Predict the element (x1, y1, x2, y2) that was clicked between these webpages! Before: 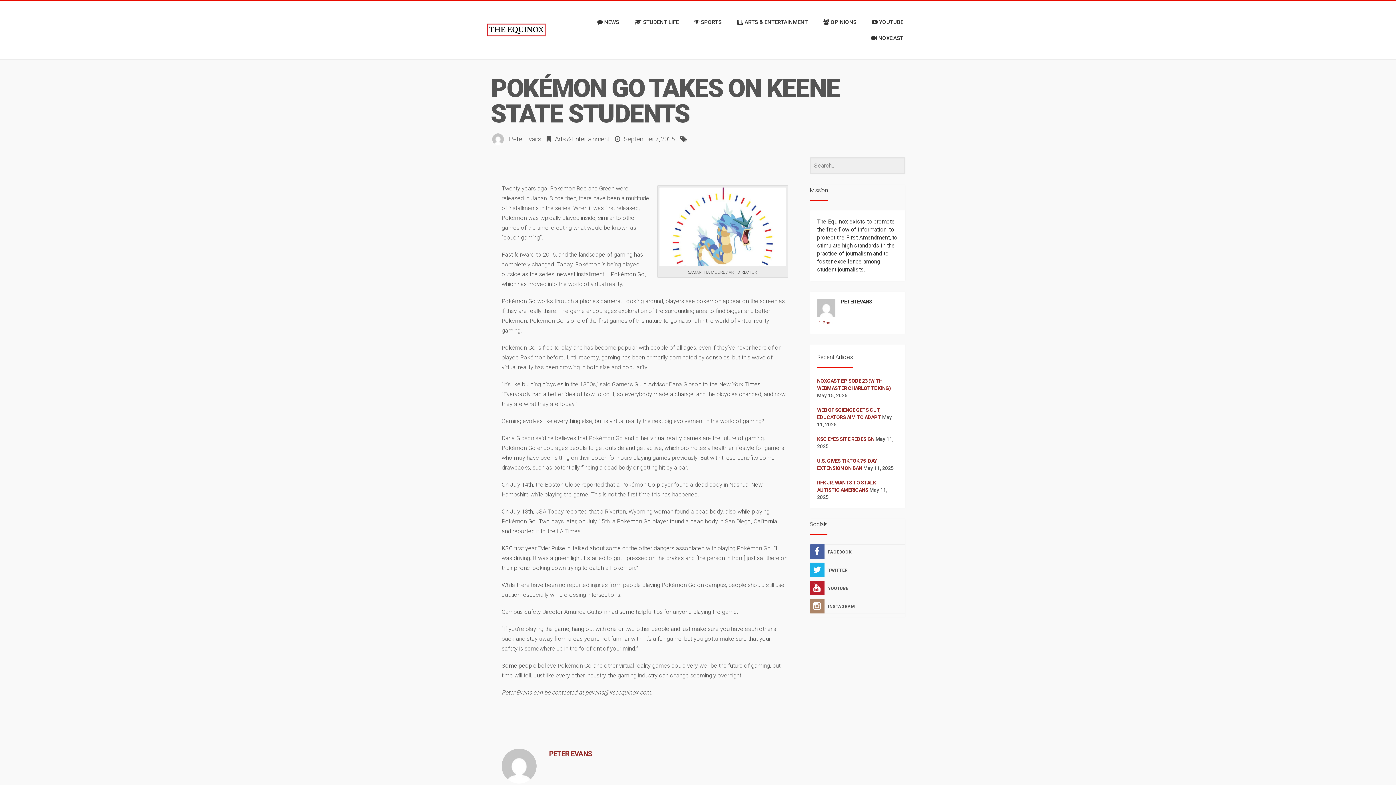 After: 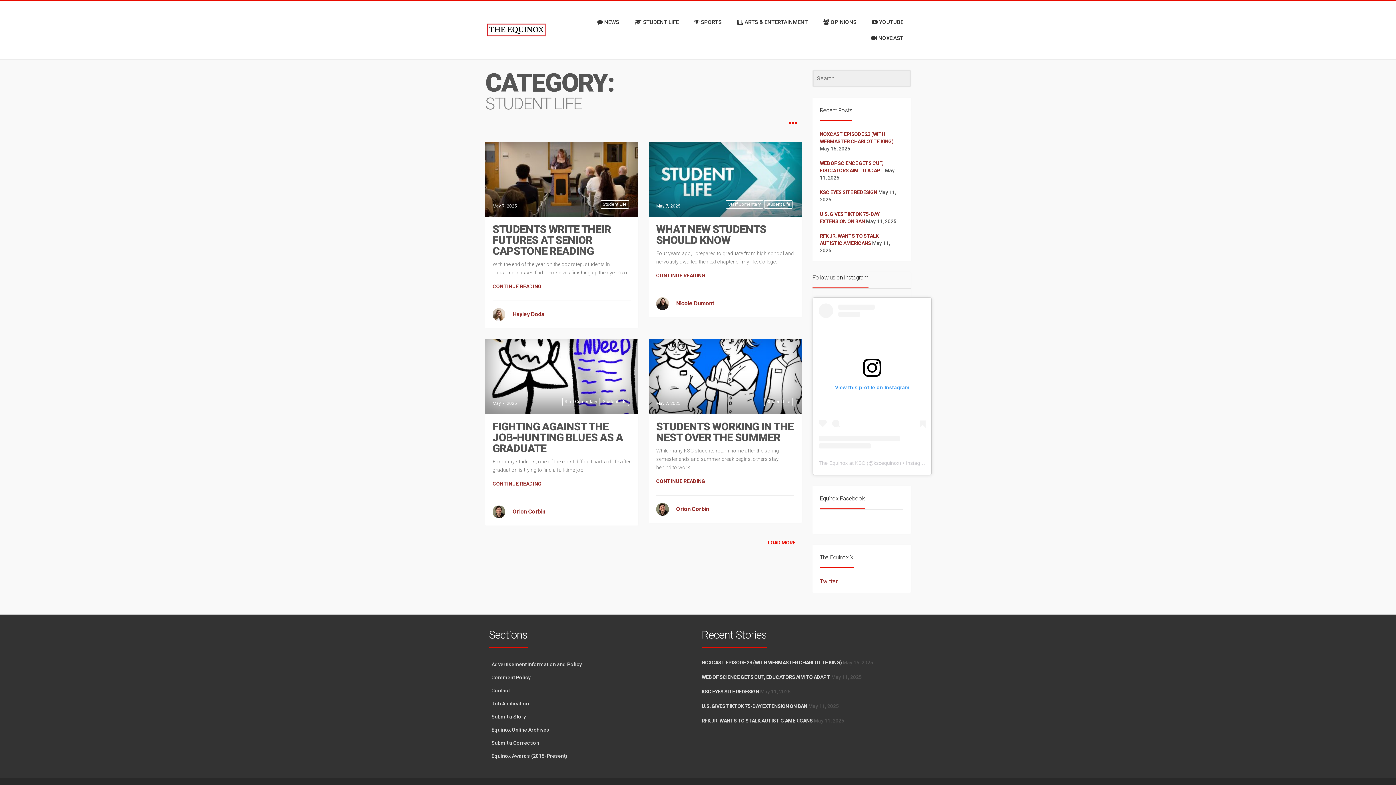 Action: label:  STUDENT LIFE bbox: (627, 14, 686, 30)